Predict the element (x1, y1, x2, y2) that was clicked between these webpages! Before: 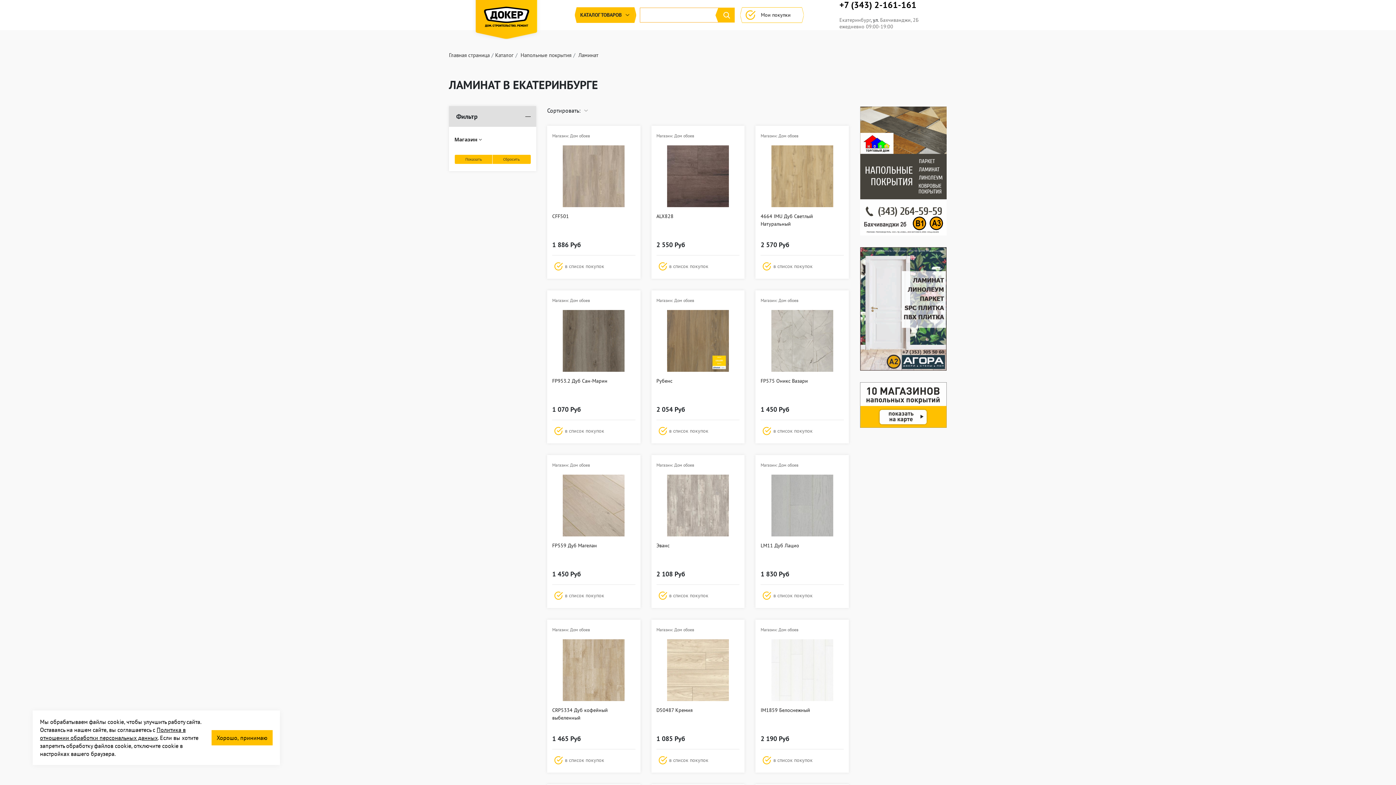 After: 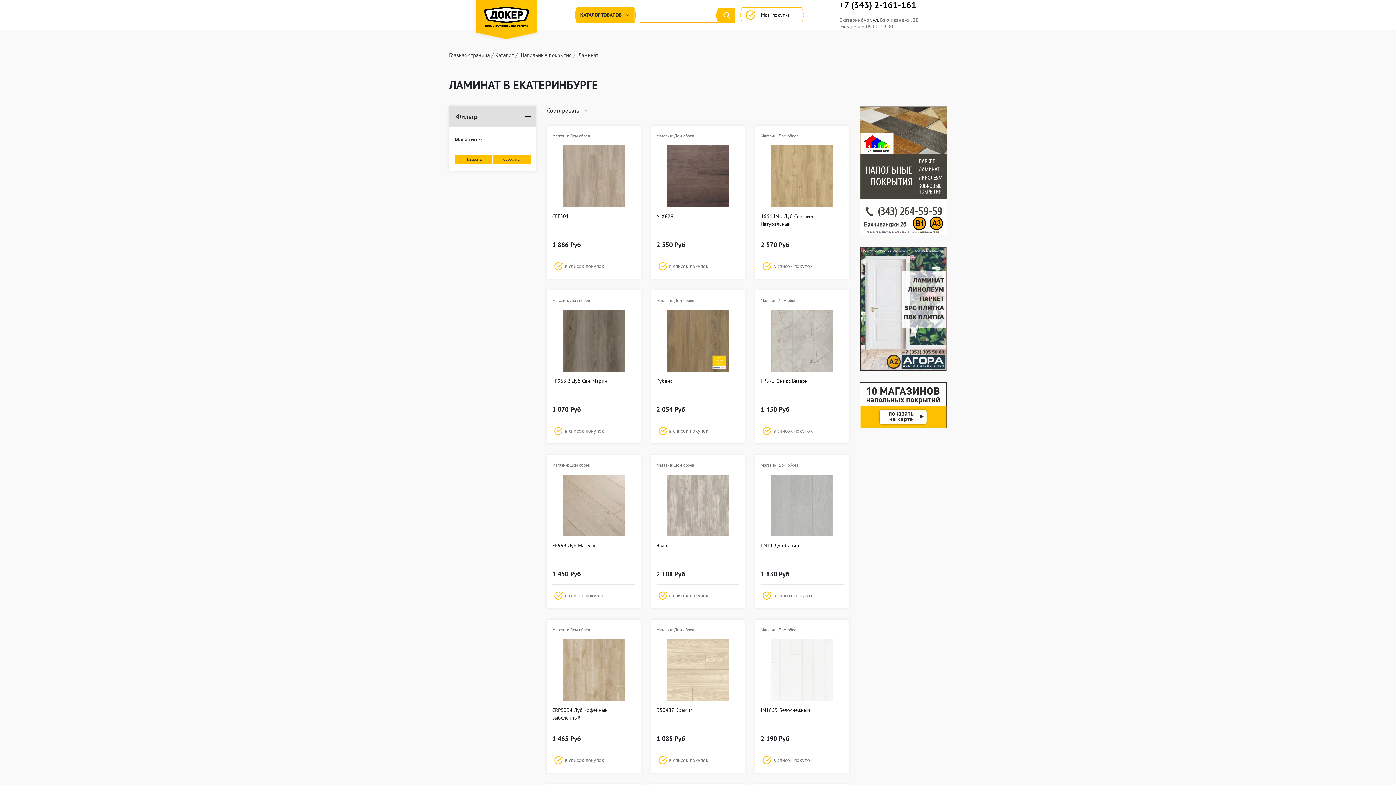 Action: label: Хорошо, принимаю bbox: (211, 730, 272, 745)